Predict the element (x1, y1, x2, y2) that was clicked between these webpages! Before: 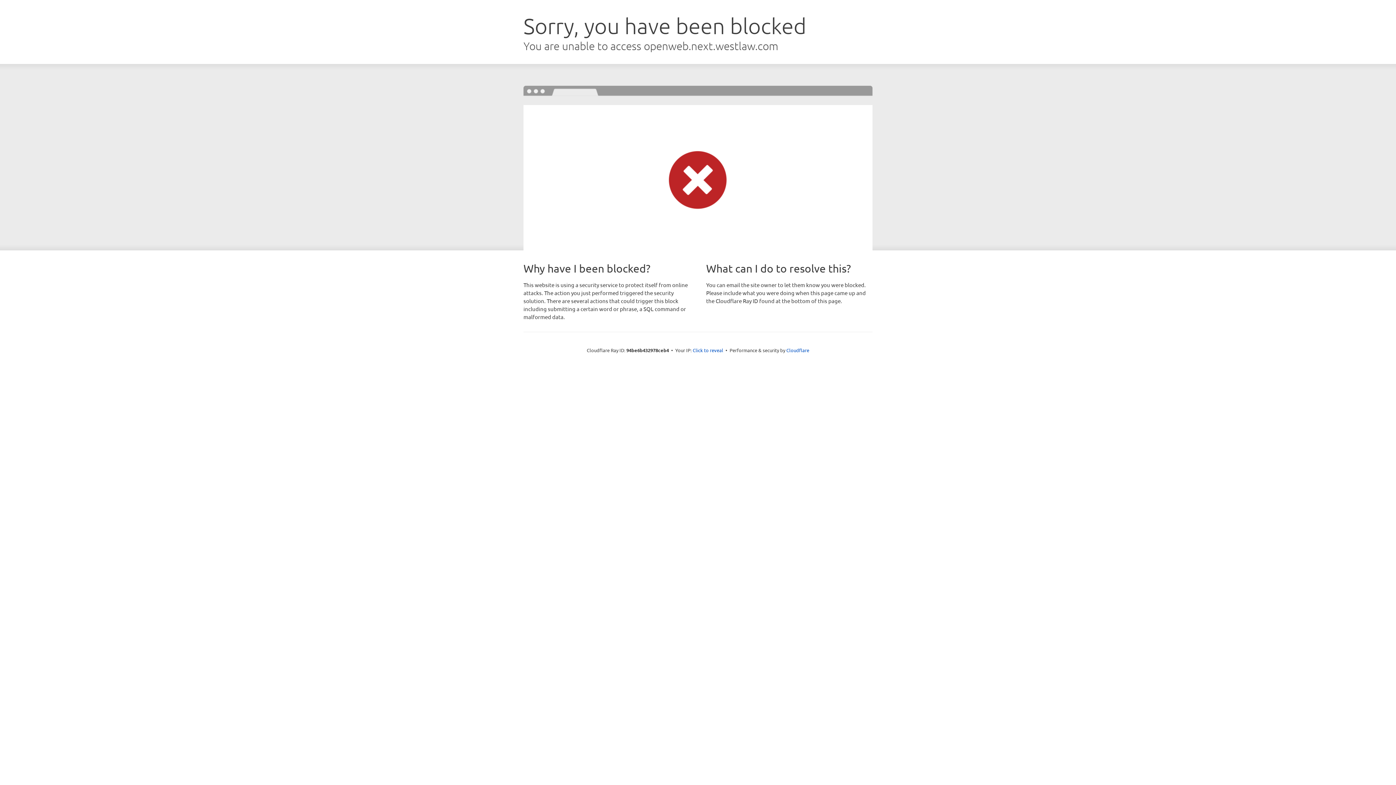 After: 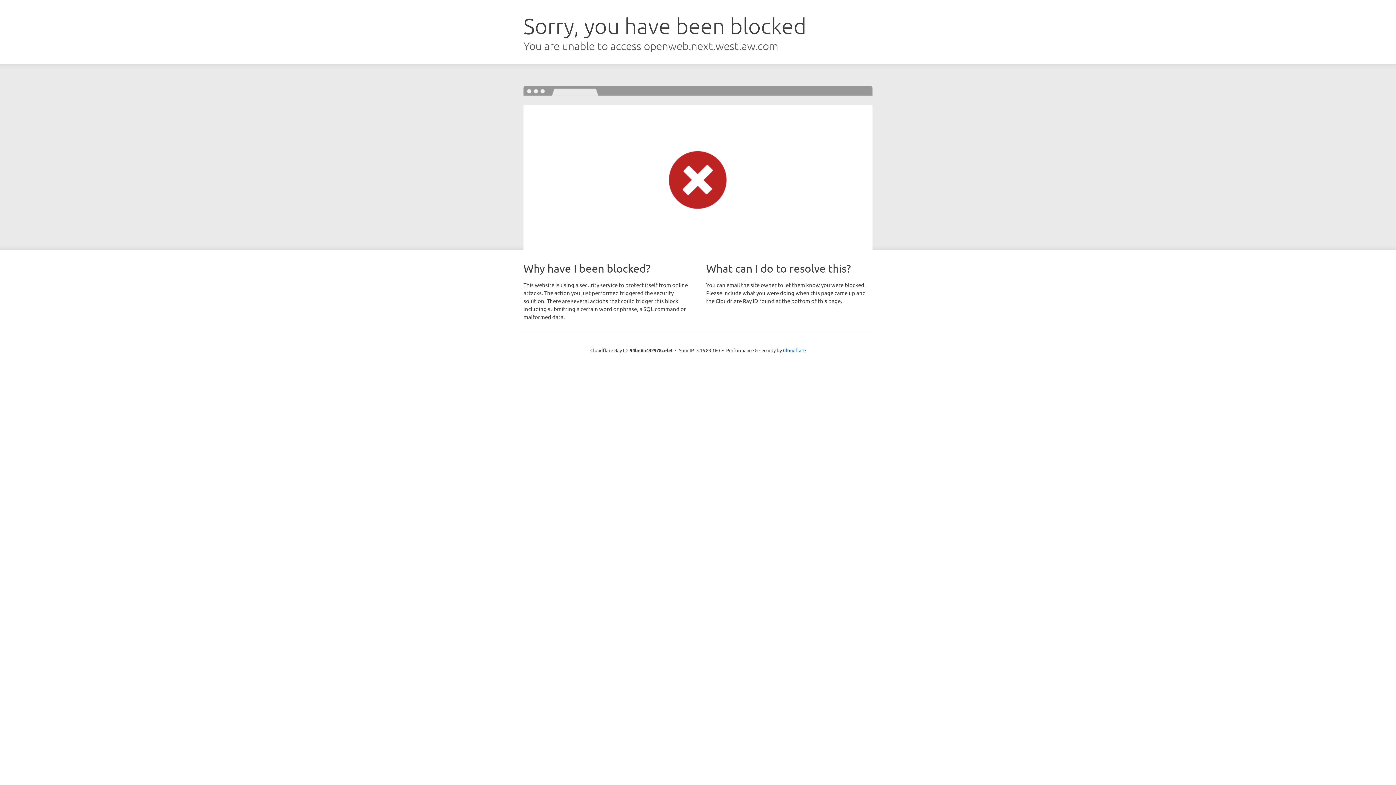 Action: bbox: (692, 346, 723, 353) label: Click to reveal